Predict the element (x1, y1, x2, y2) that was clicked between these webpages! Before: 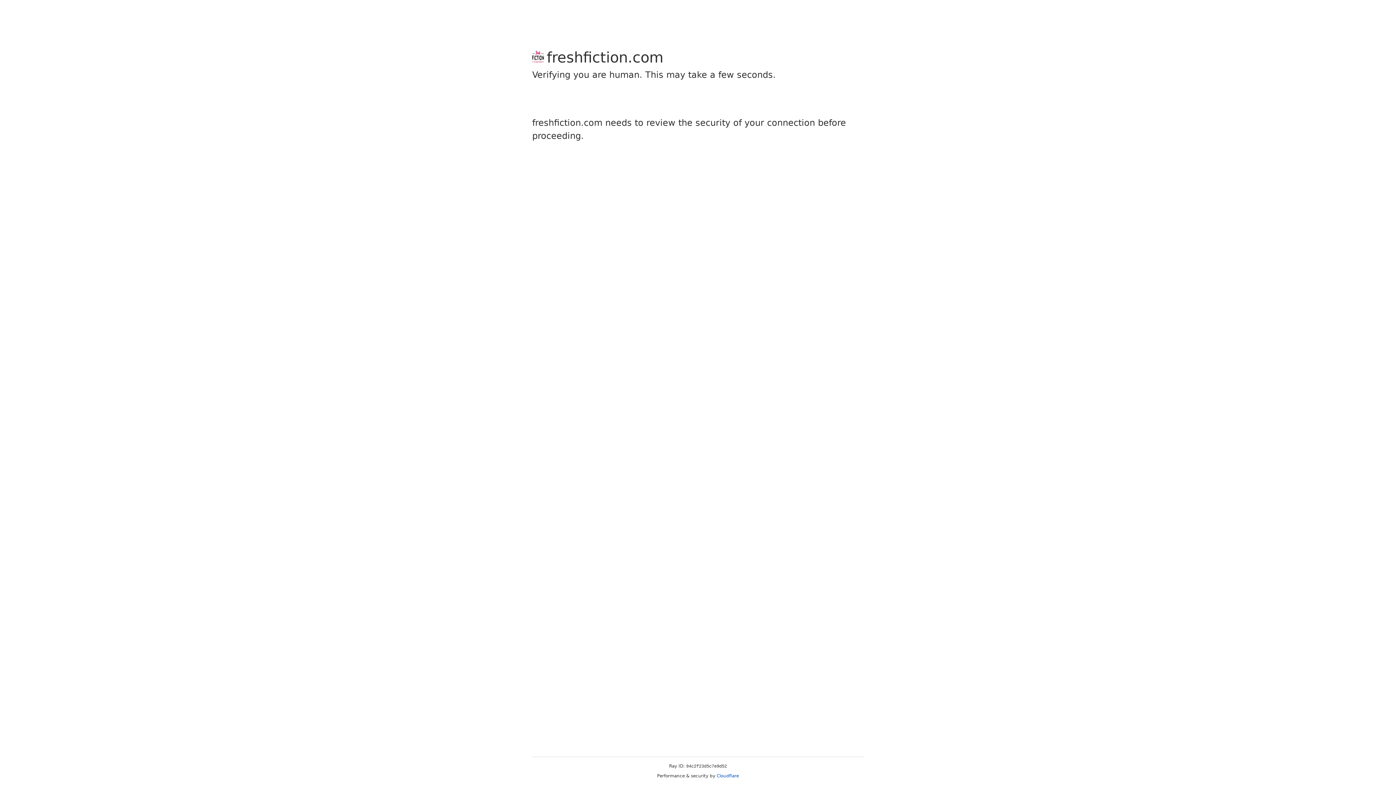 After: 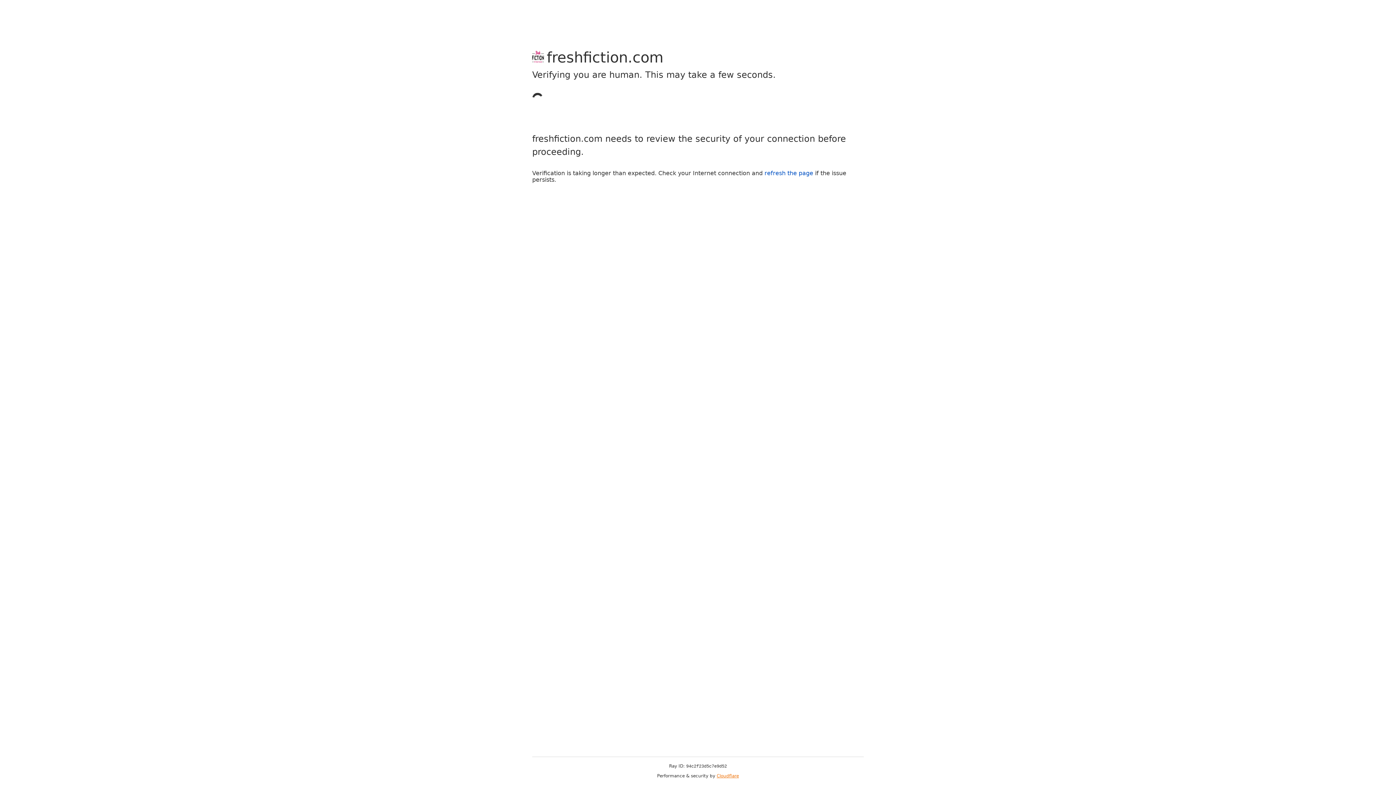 Action: bbox: (716, 773, 739, 778) label: Cloudflare